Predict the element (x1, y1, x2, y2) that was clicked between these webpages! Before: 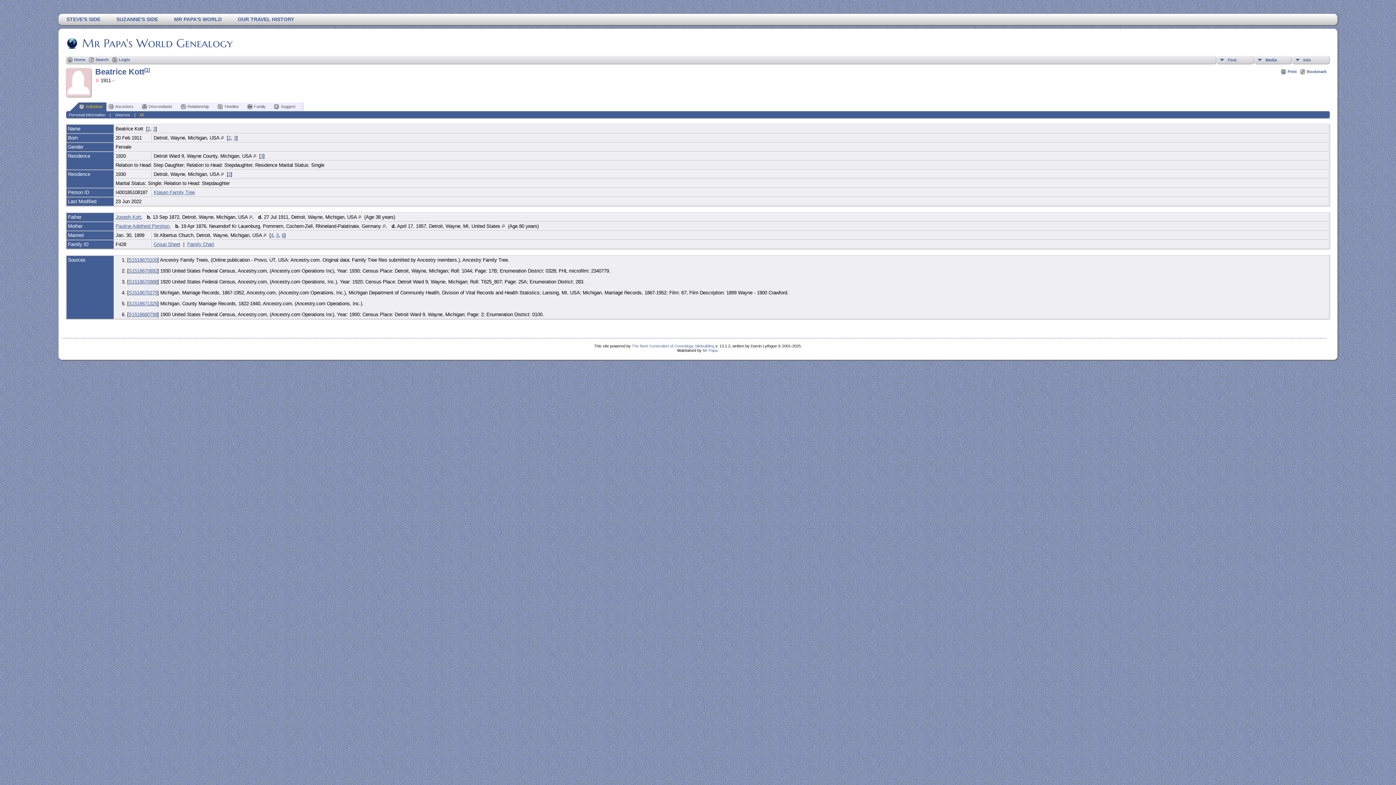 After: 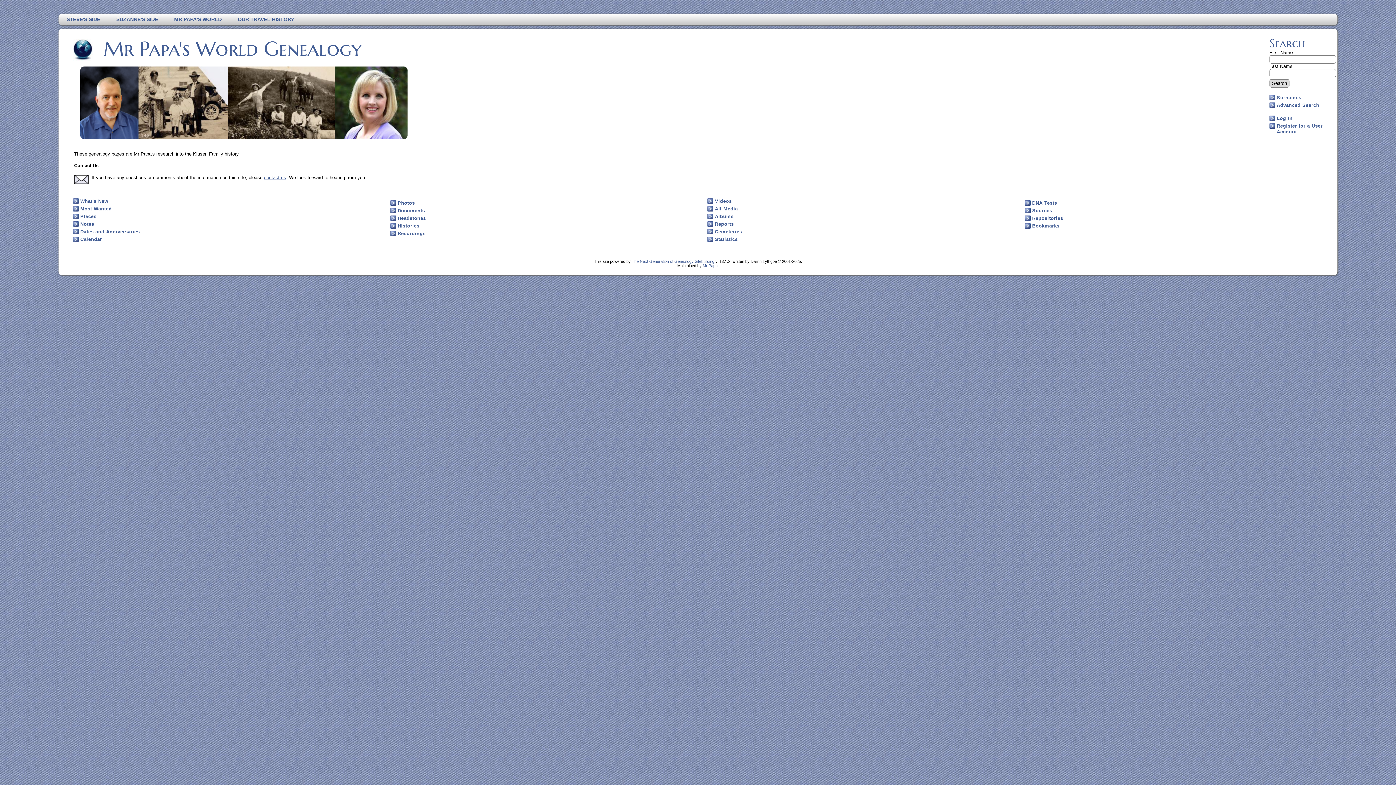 Action: label: Mr Papa's World Genealogy bbox: (81, 36, 232, 50)